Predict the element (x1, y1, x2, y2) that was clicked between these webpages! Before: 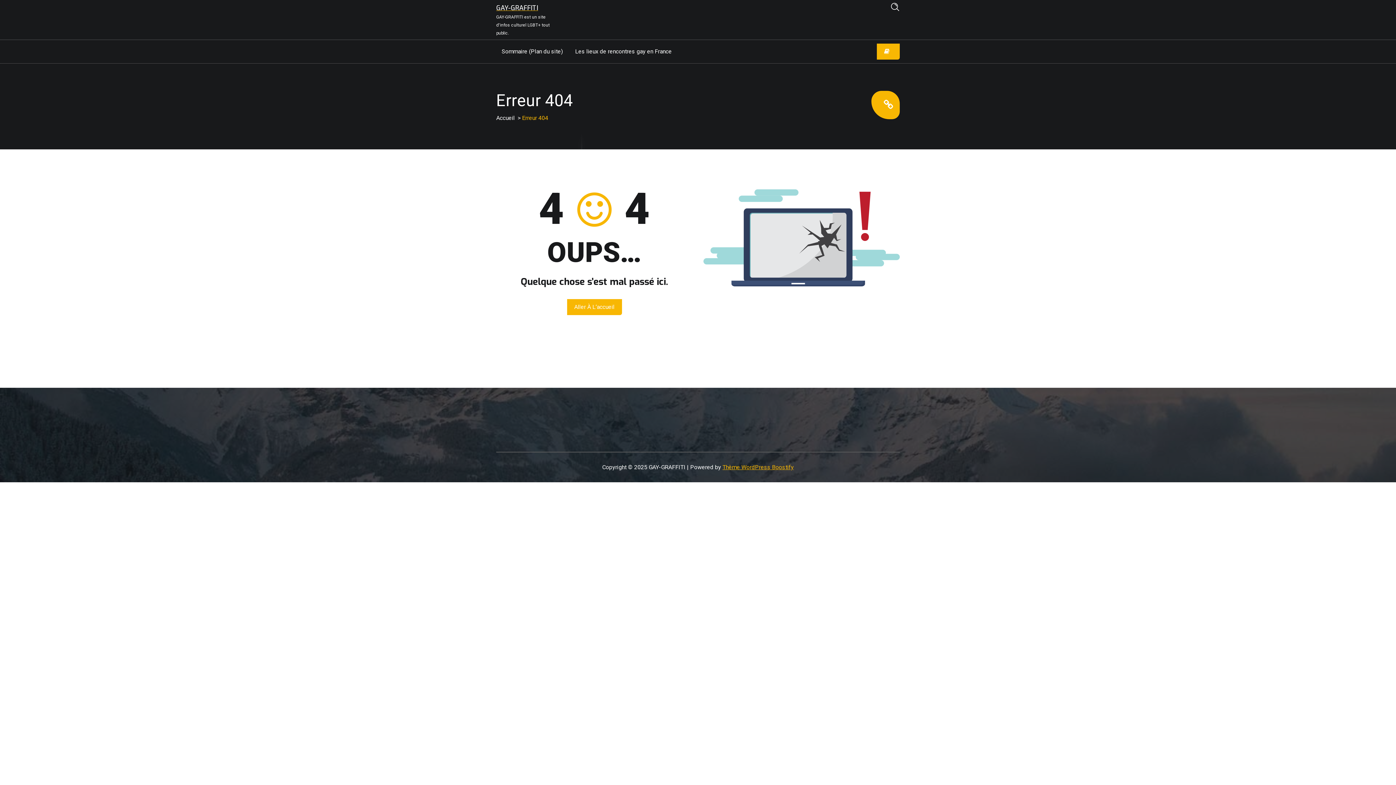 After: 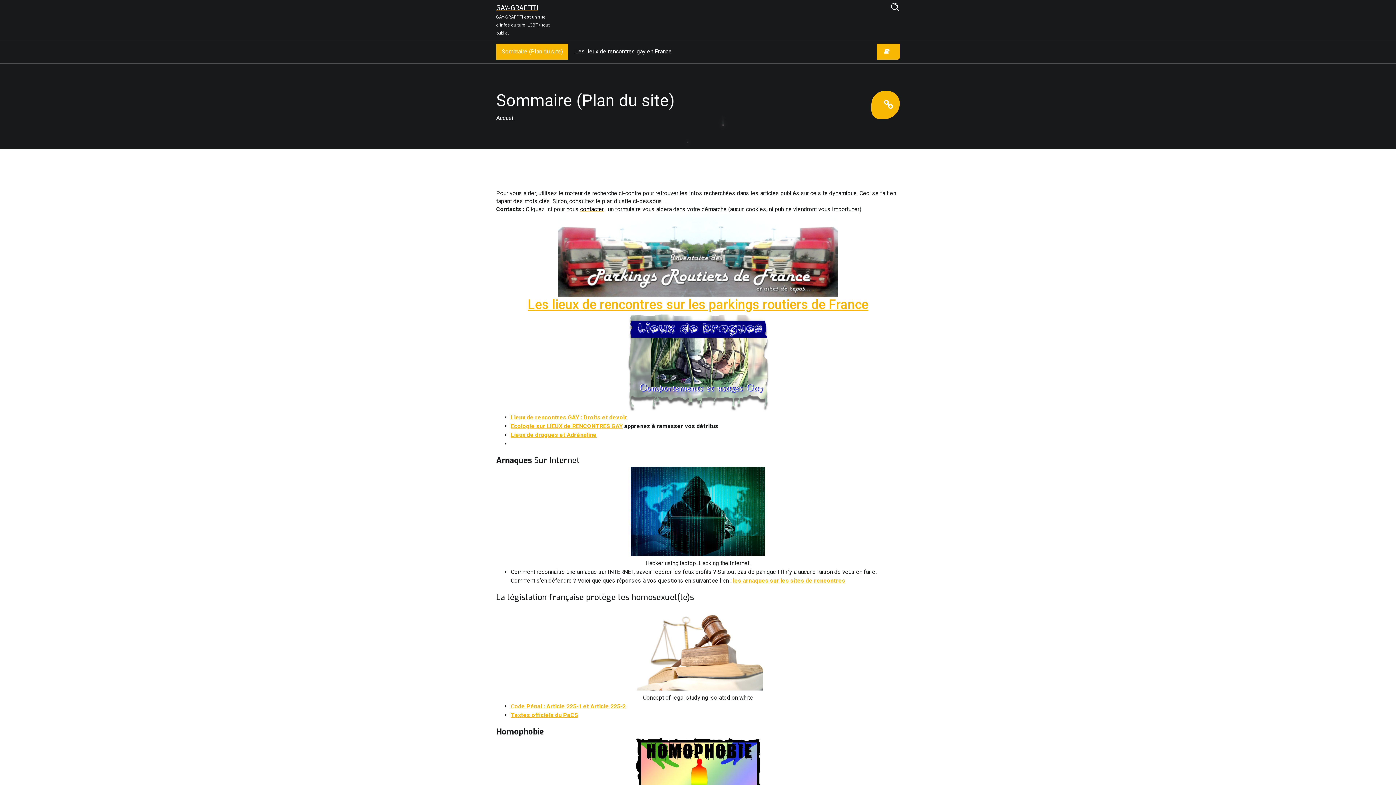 Action: label: Aller À L’accueil bbox: (567, 299, 622, 315)